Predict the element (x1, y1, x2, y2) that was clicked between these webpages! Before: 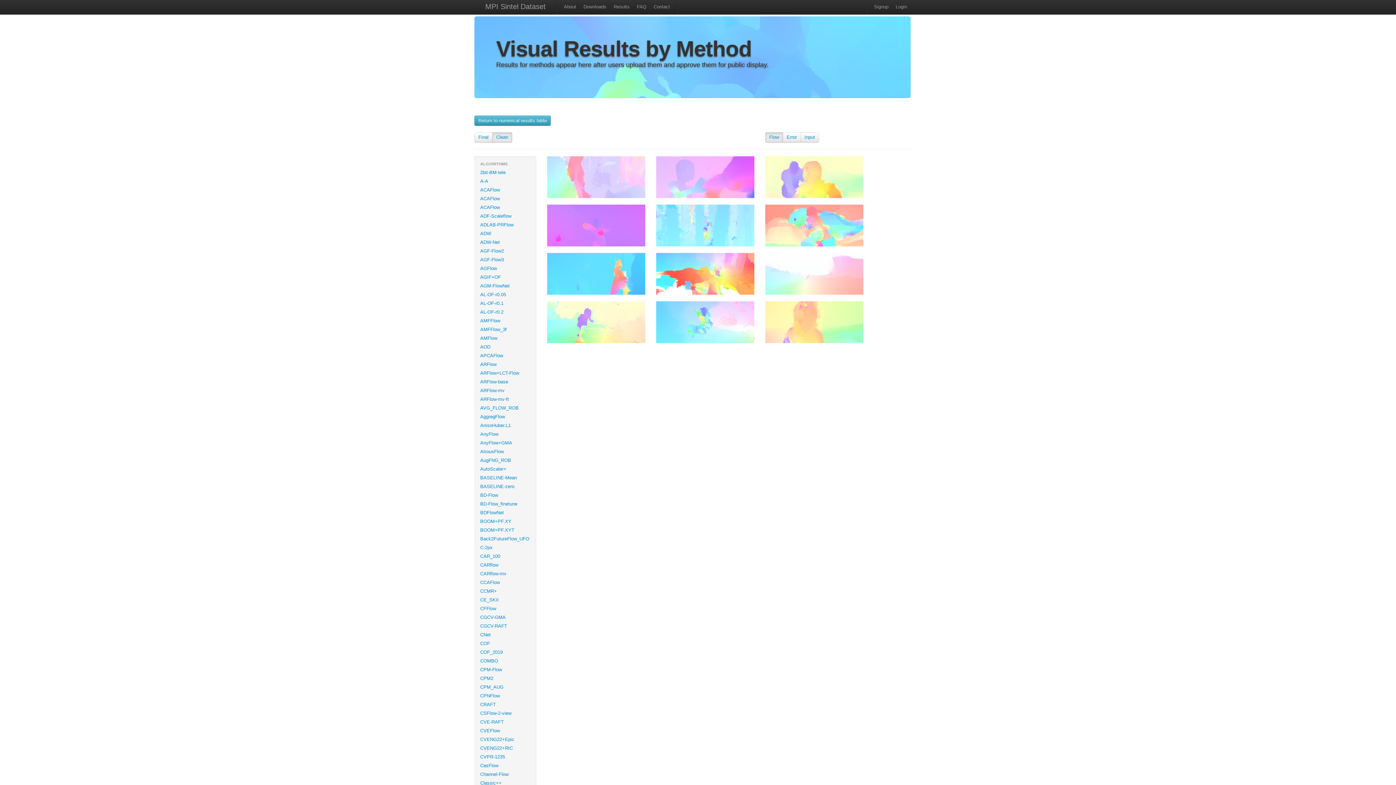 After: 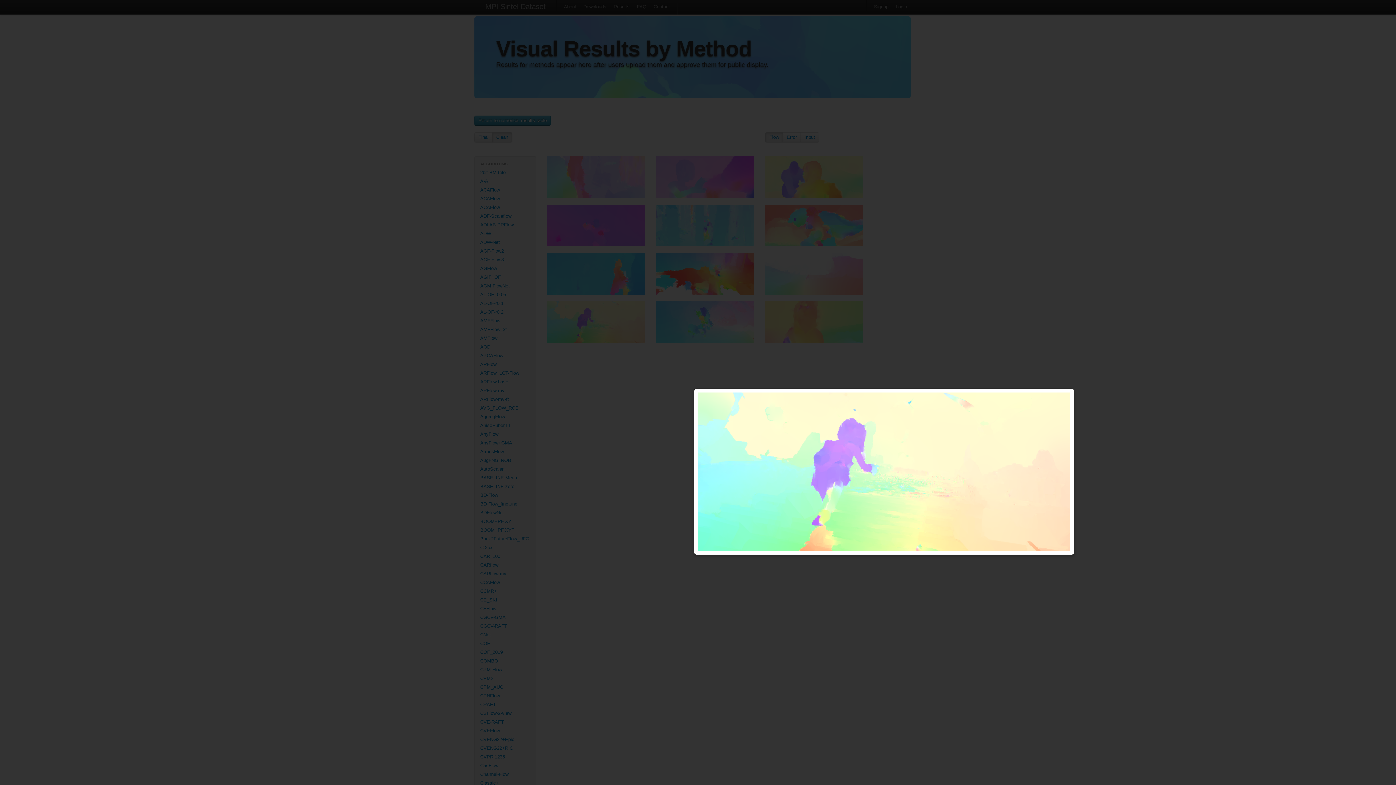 Action: bbox: (547, 319, 645, 324)